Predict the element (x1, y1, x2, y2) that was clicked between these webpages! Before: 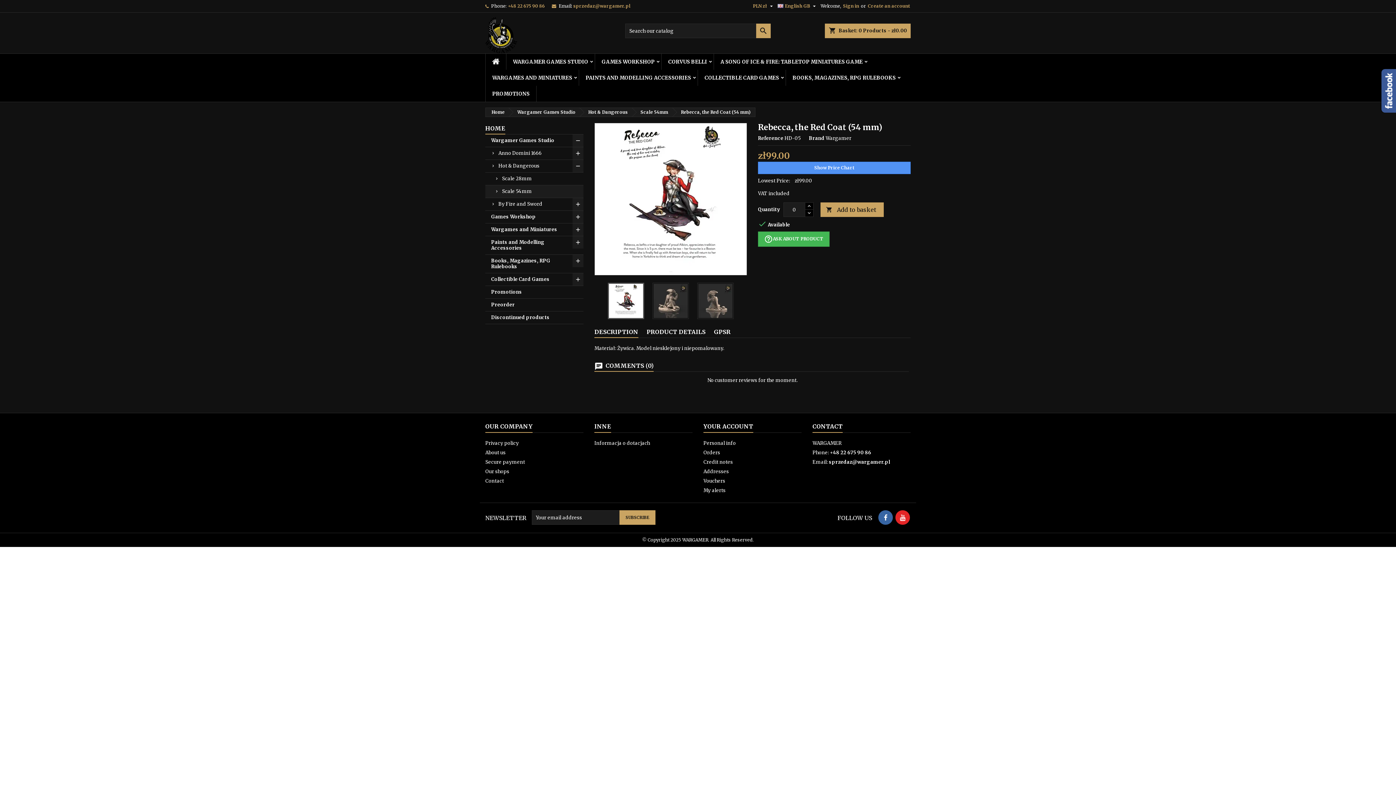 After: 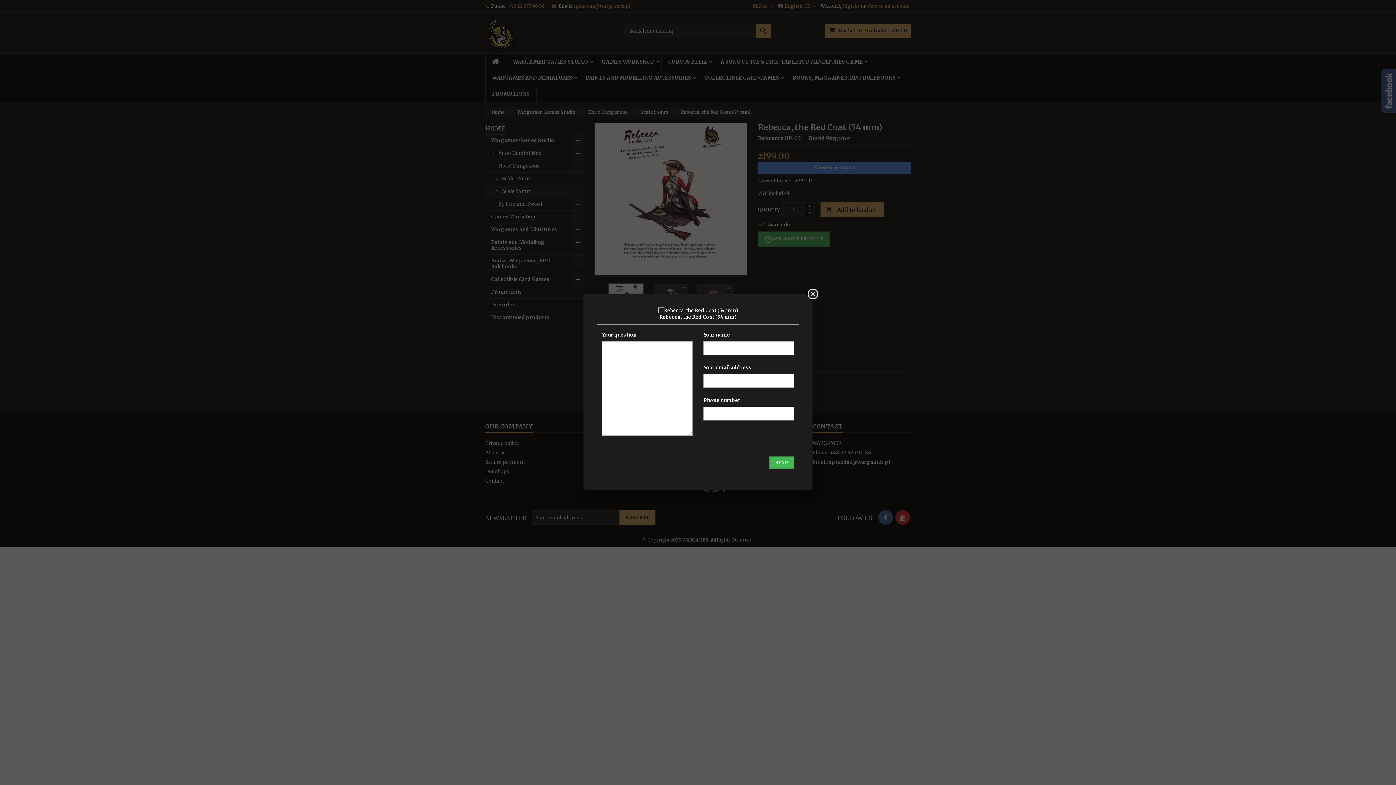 Action: label: help_outlineASK ABOUT PRODUCT bbox: (758, 231, 829, 246)